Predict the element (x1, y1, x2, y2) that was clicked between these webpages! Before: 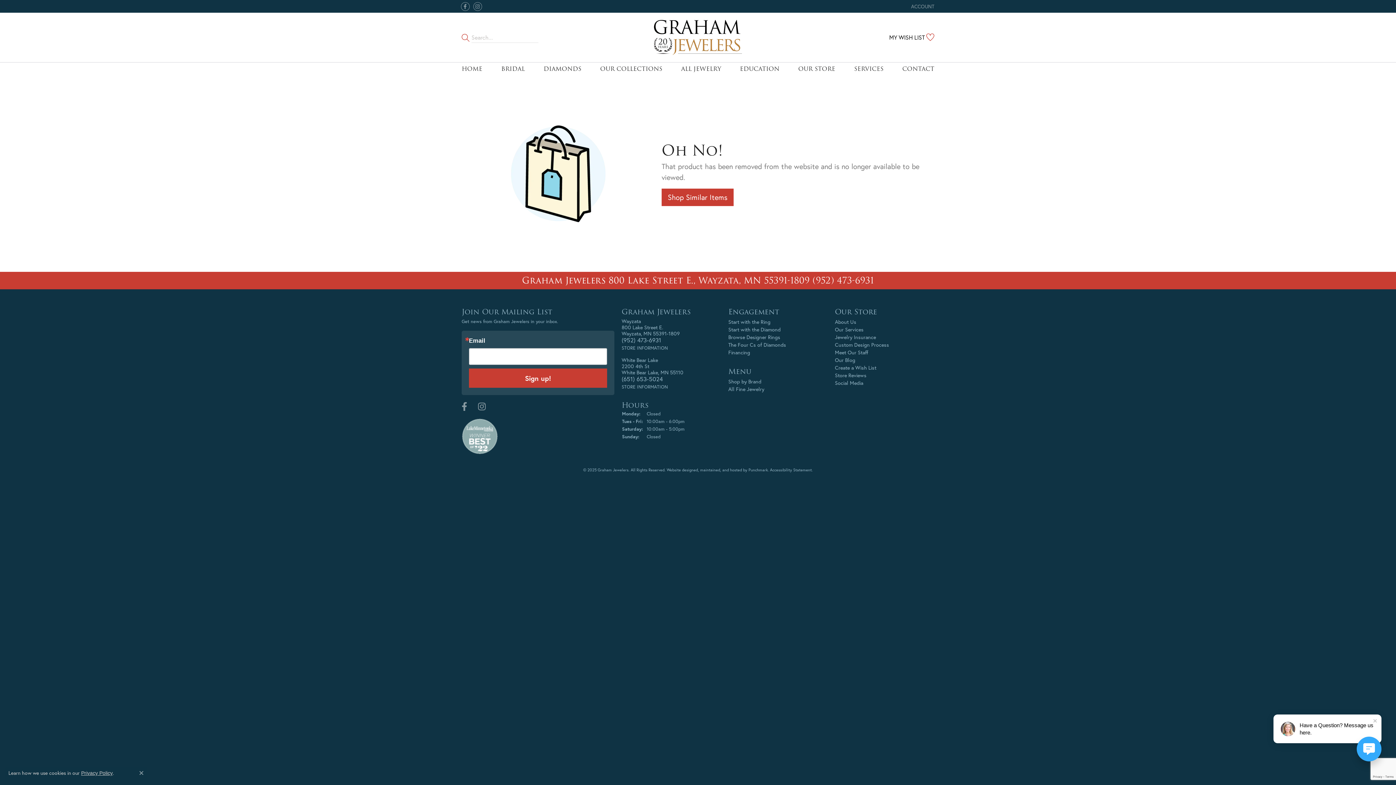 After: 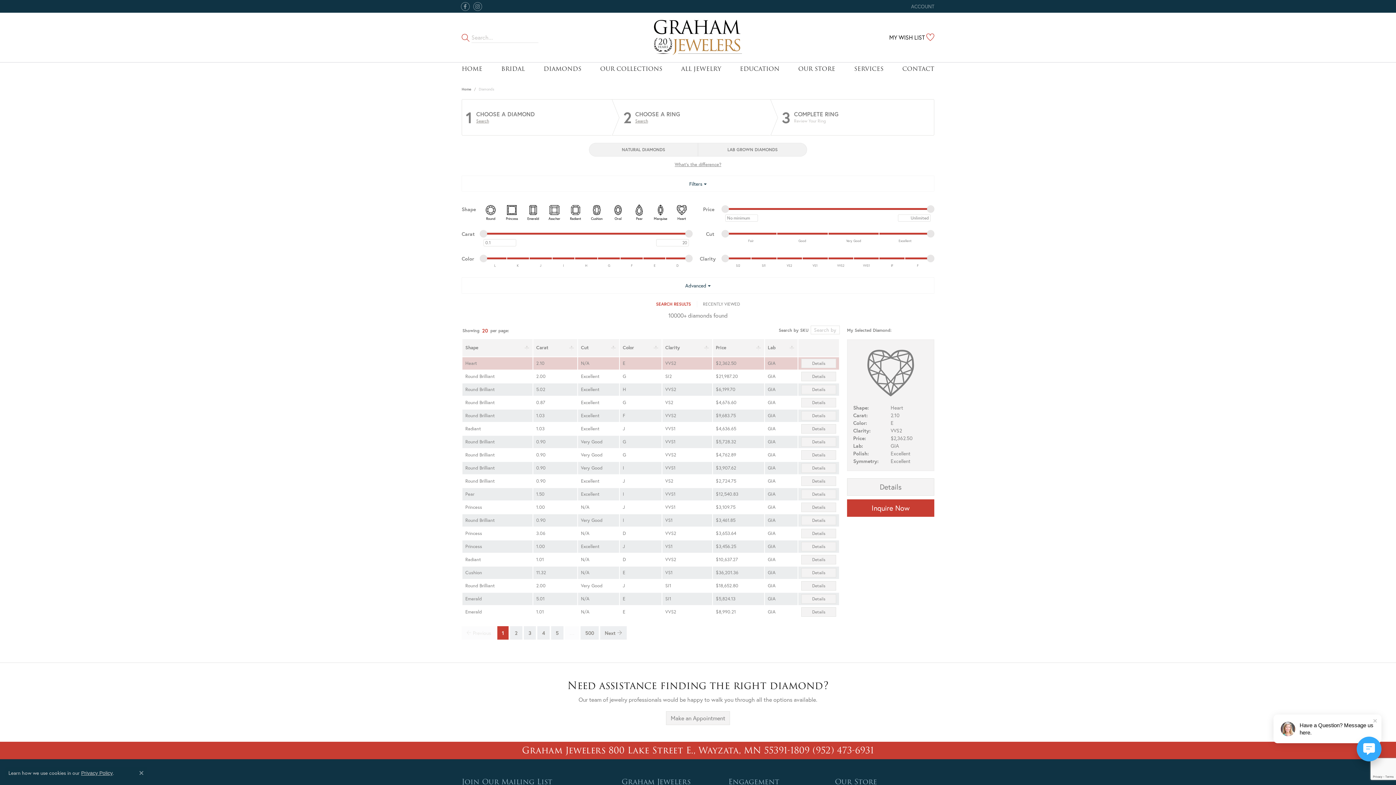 Action: label: DIAMONDS bbox: (543, 62, 581, 75)